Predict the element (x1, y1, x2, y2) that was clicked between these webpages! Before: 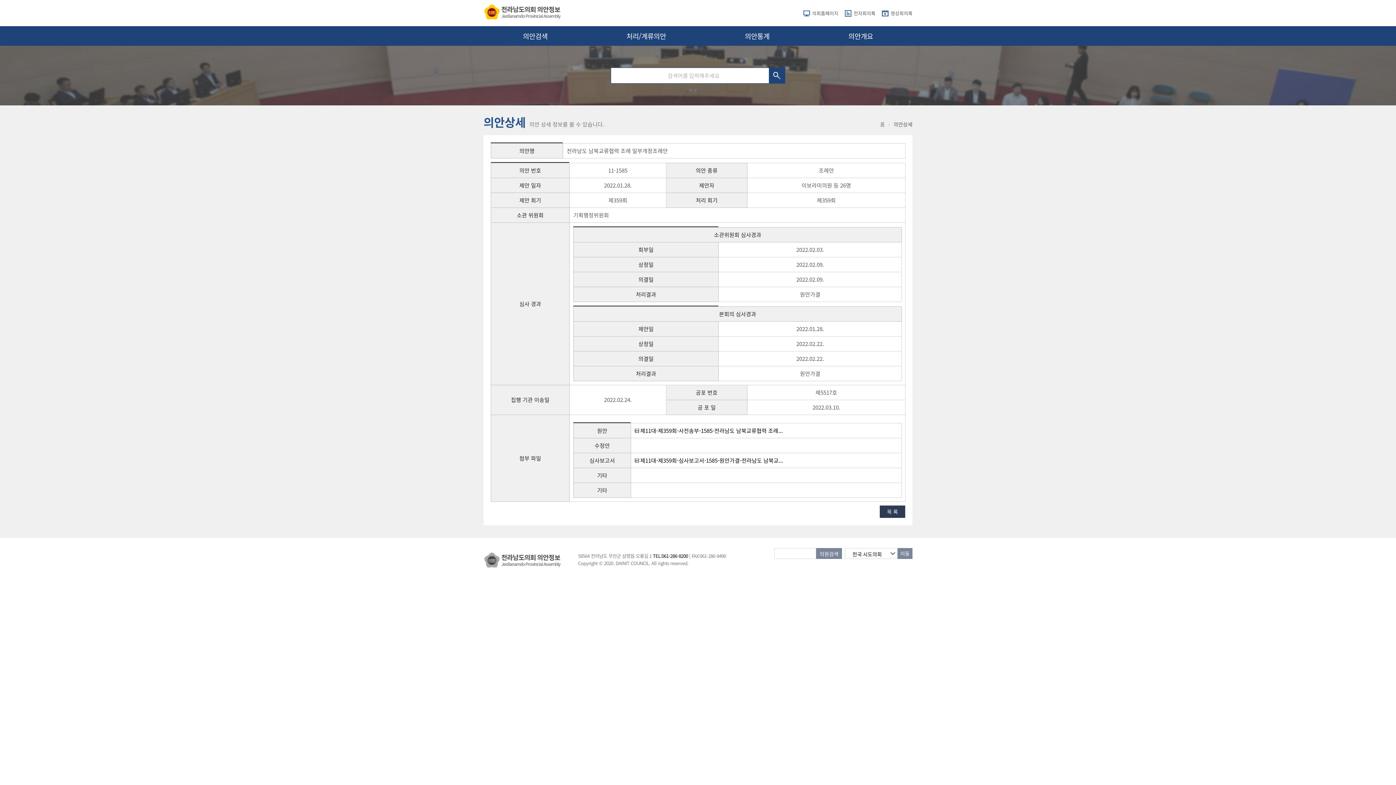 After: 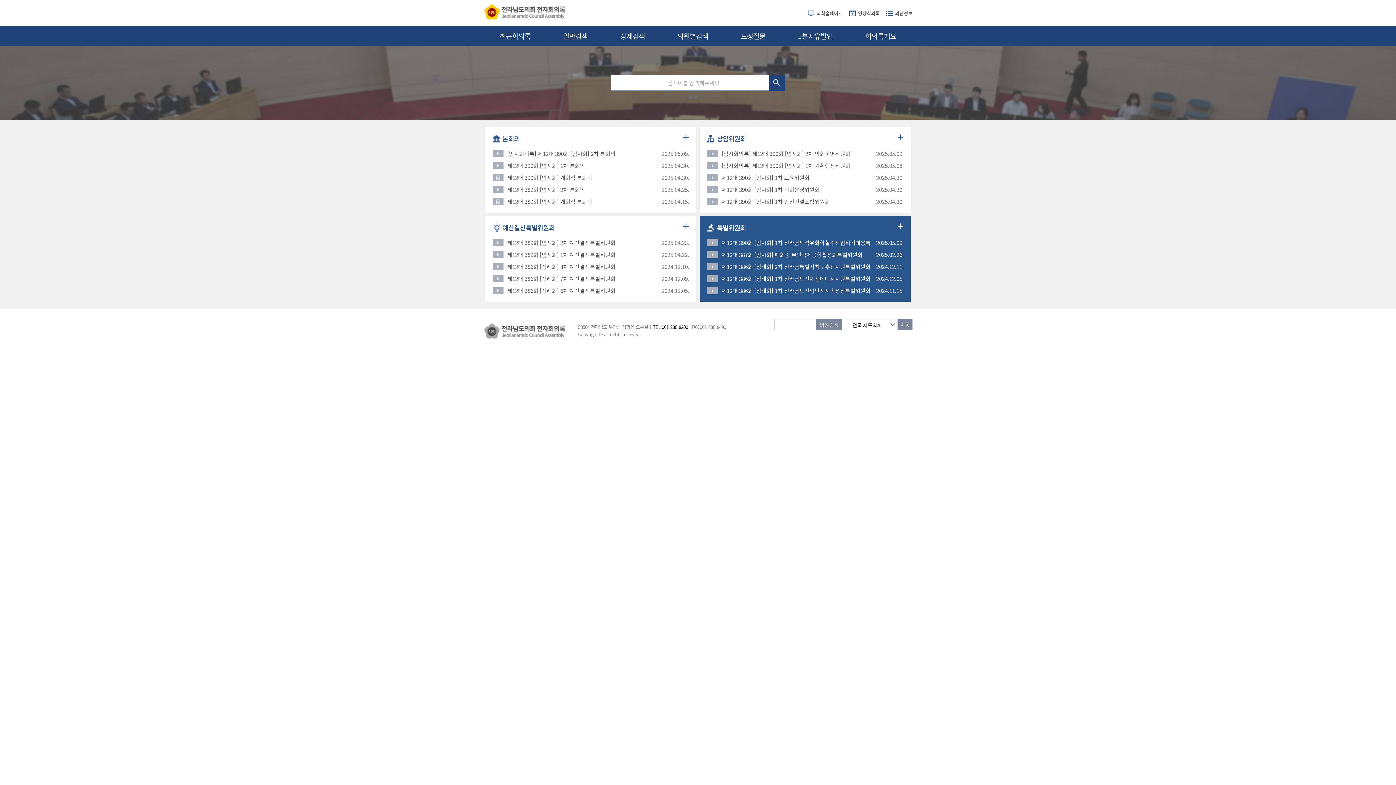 Action: label: 홈 bbox: (880, 121, 885, 126)